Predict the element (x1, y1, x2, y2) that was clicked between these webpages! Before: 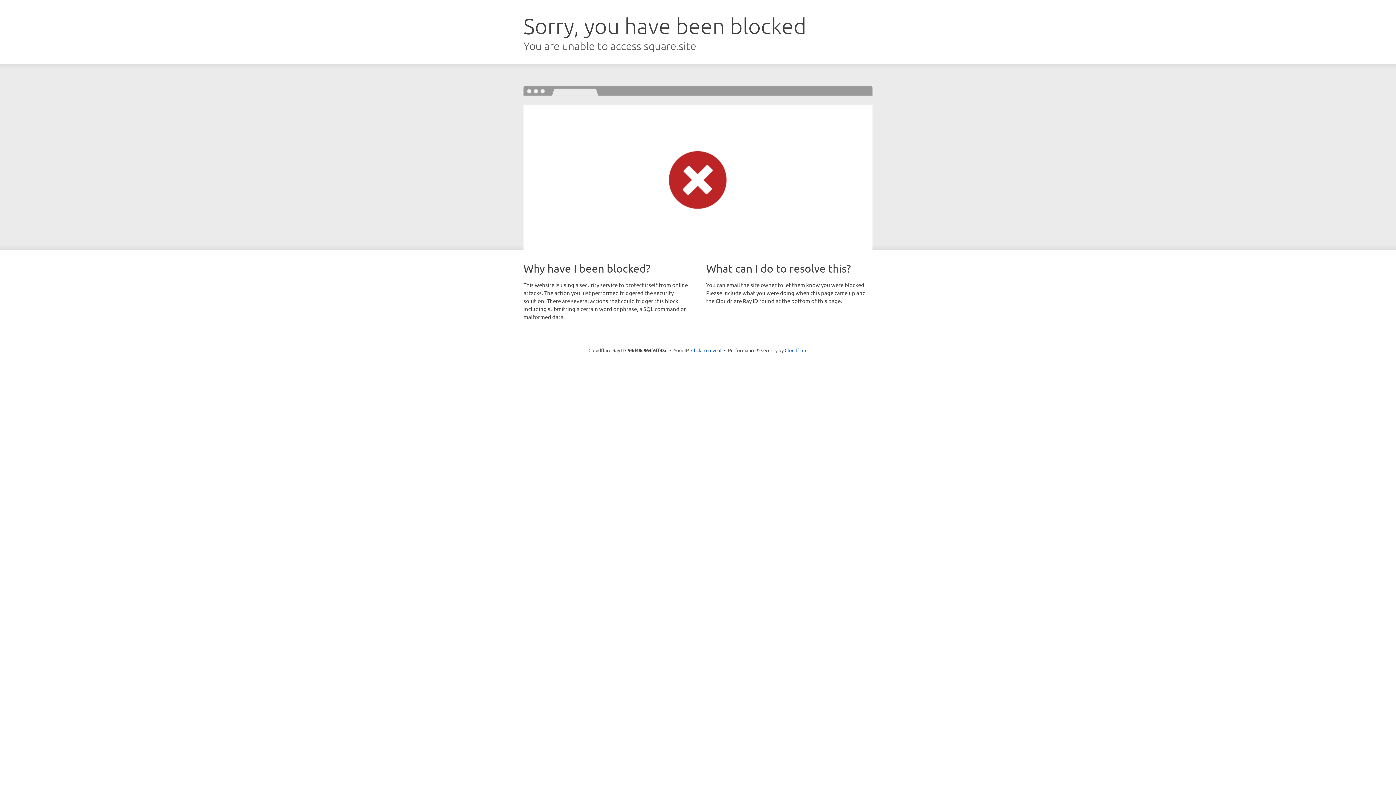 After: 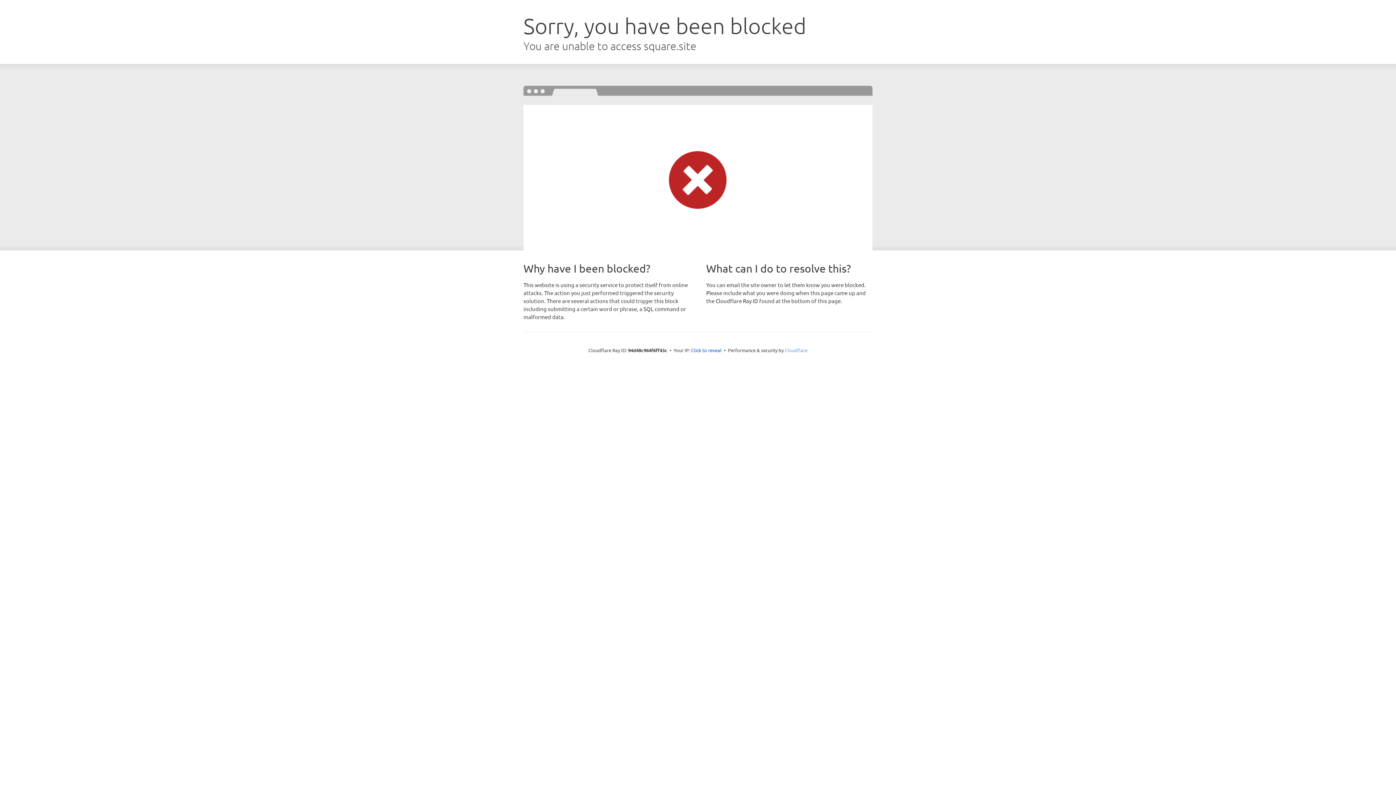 Action: bbox: (784, 347, 807, 353) label: Cloudflare